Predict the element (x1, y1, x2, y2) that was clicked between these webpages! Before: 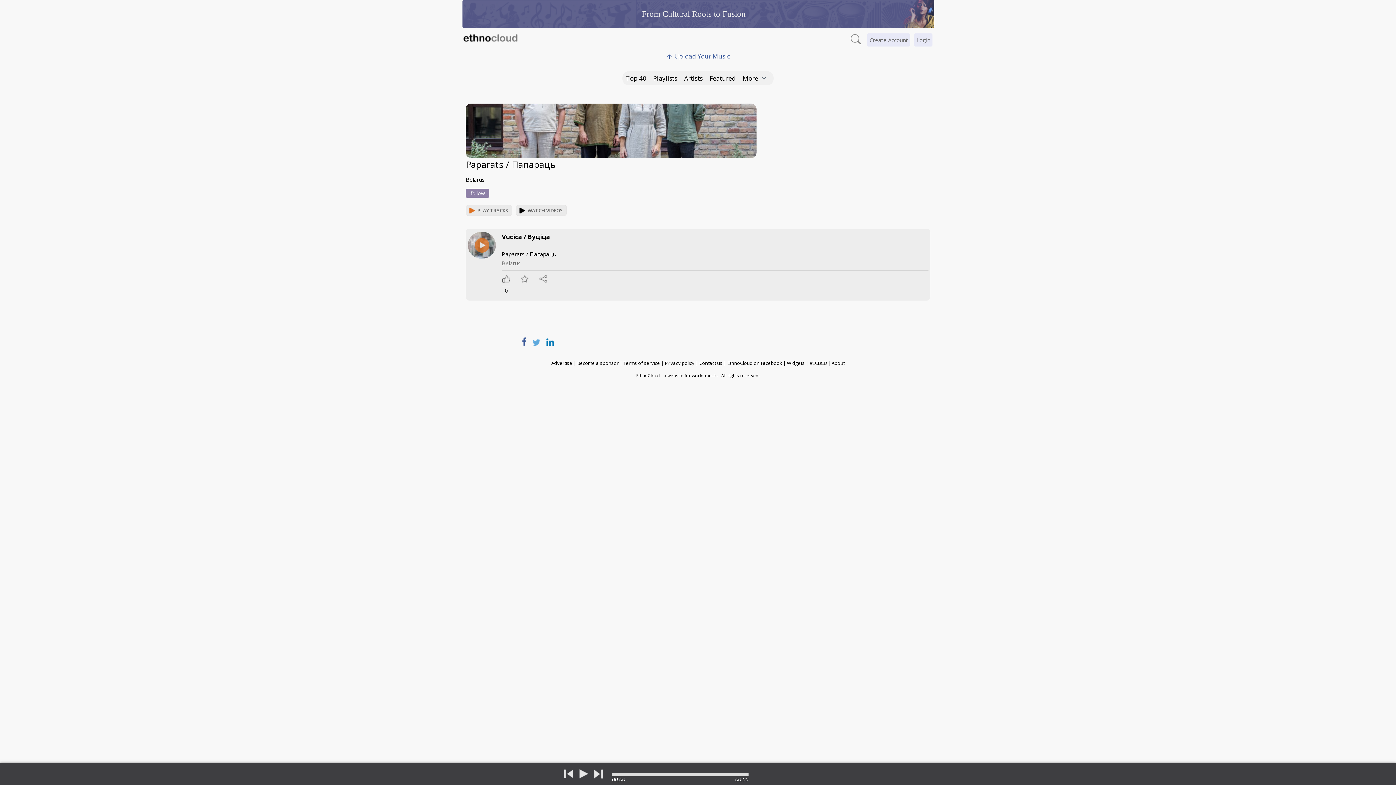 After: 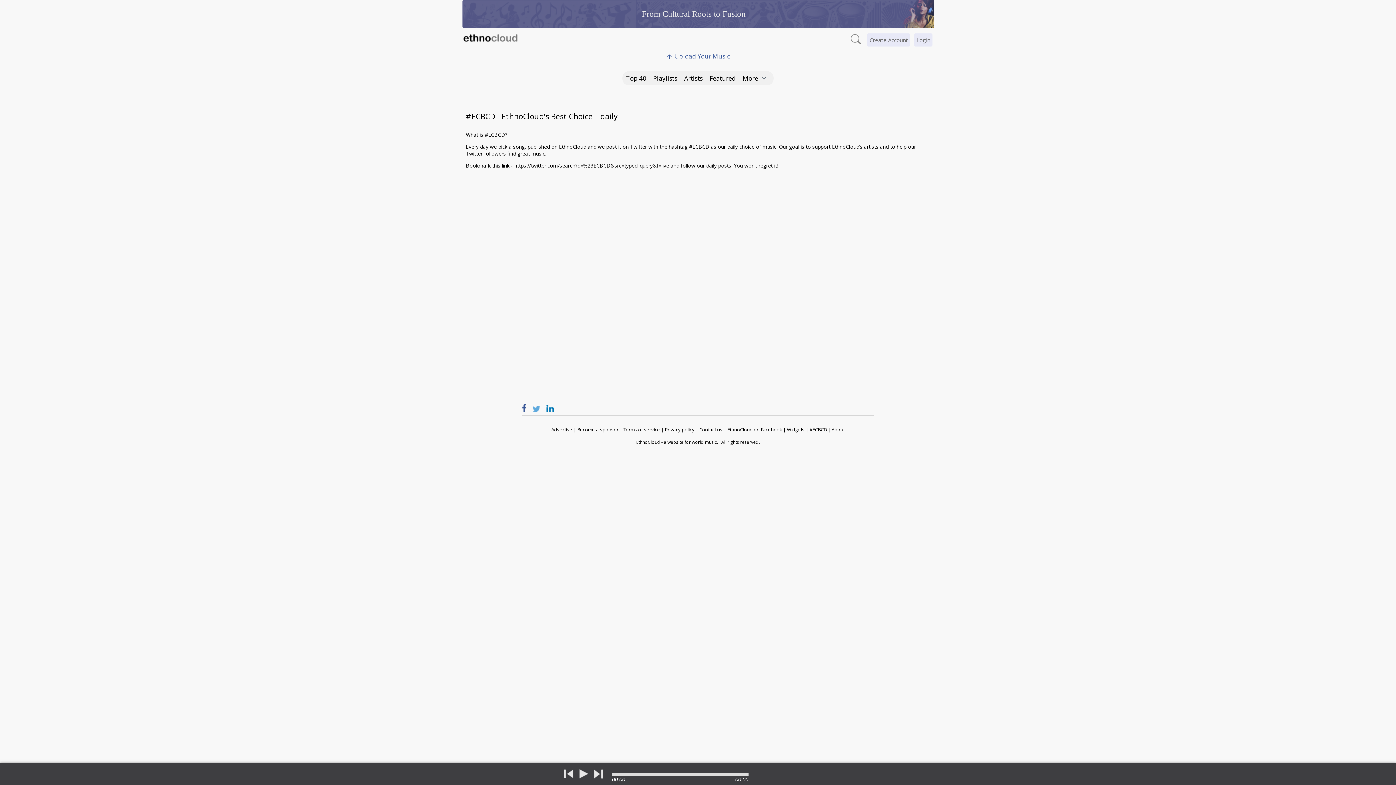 Action: label: #ECBCD bbox: (809, 360, 827, 366)